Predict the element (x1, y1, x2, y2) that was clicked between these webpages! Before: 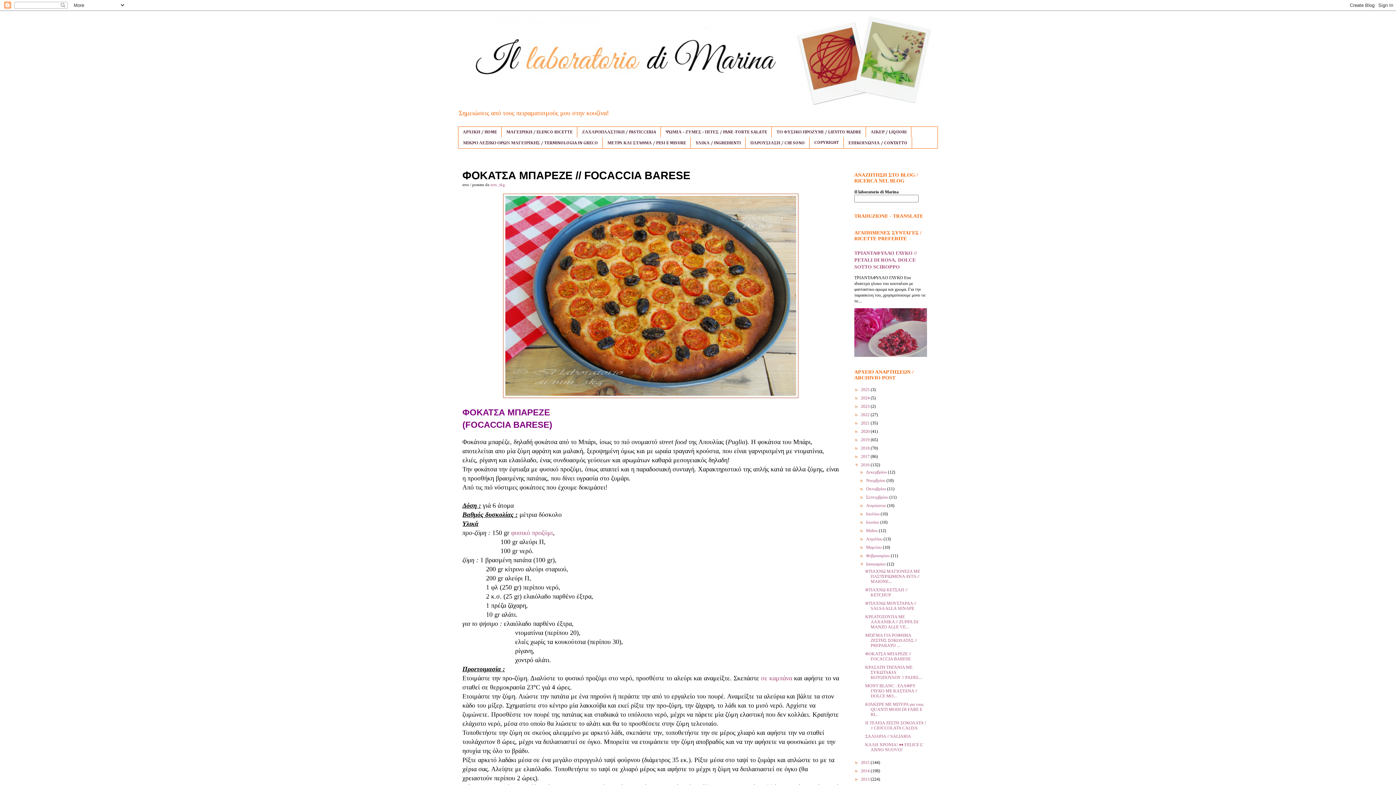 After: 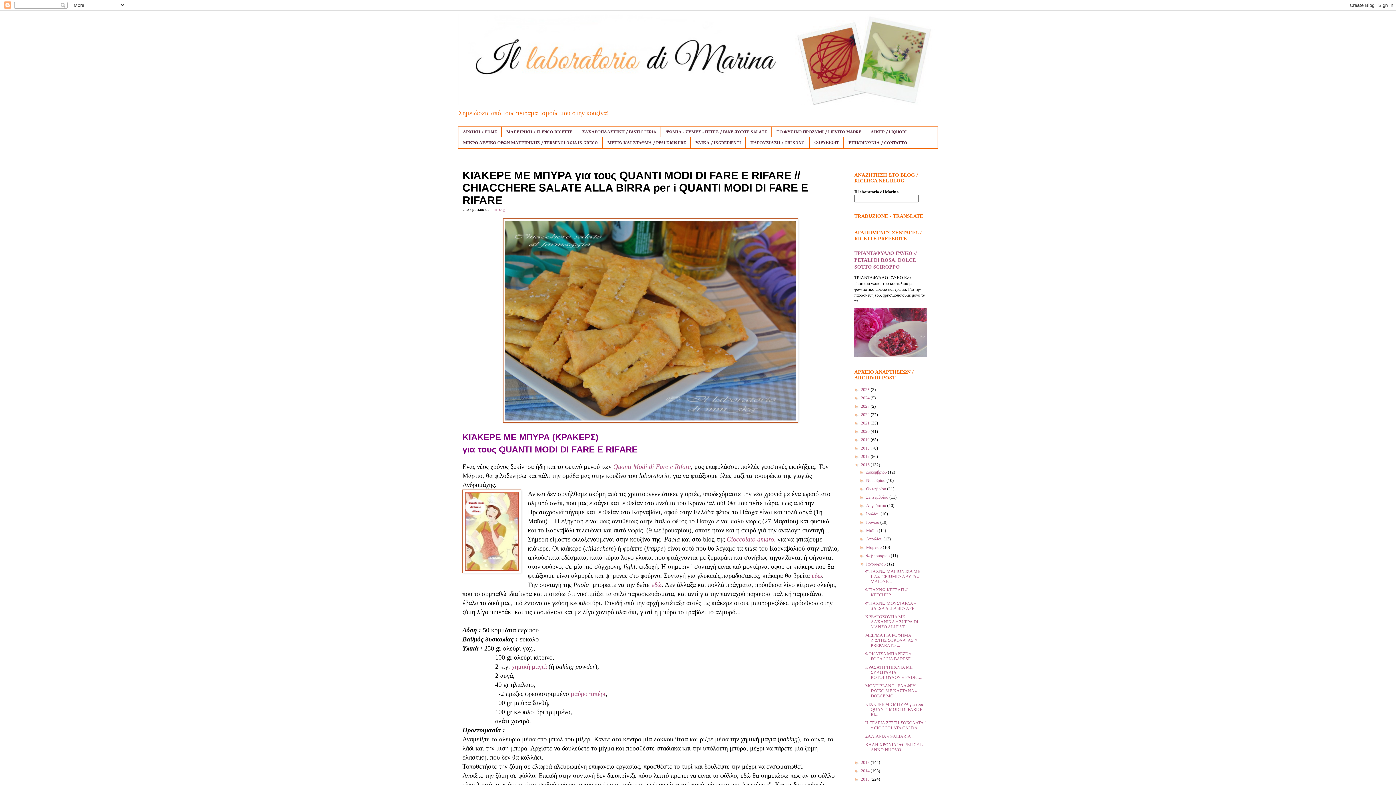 Action: label: ΚΙΆΚΕΡΕ ΜΕ ΜΠΥΡΑ για τους QUANTI MODI DI FARE E RI... bbox: (865, 702, 923, 717)